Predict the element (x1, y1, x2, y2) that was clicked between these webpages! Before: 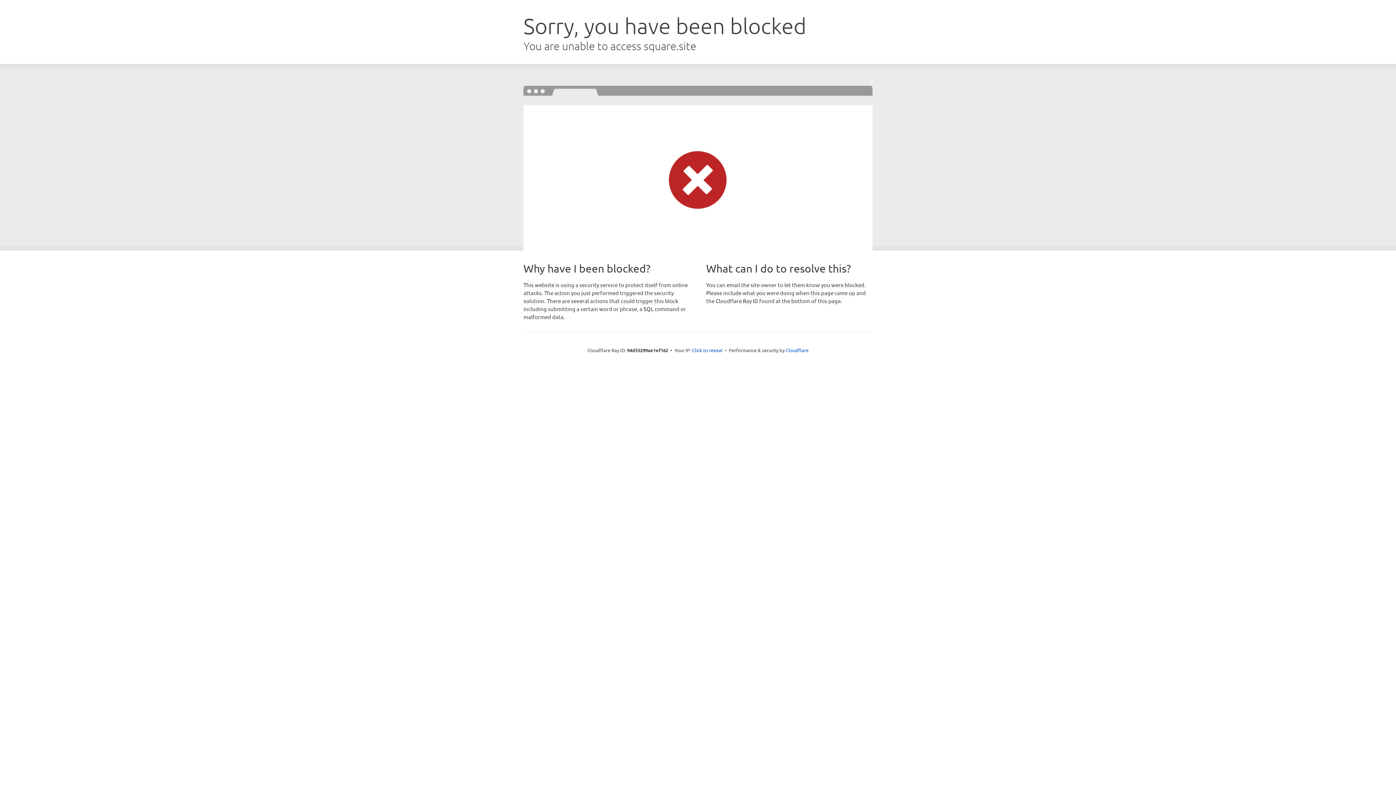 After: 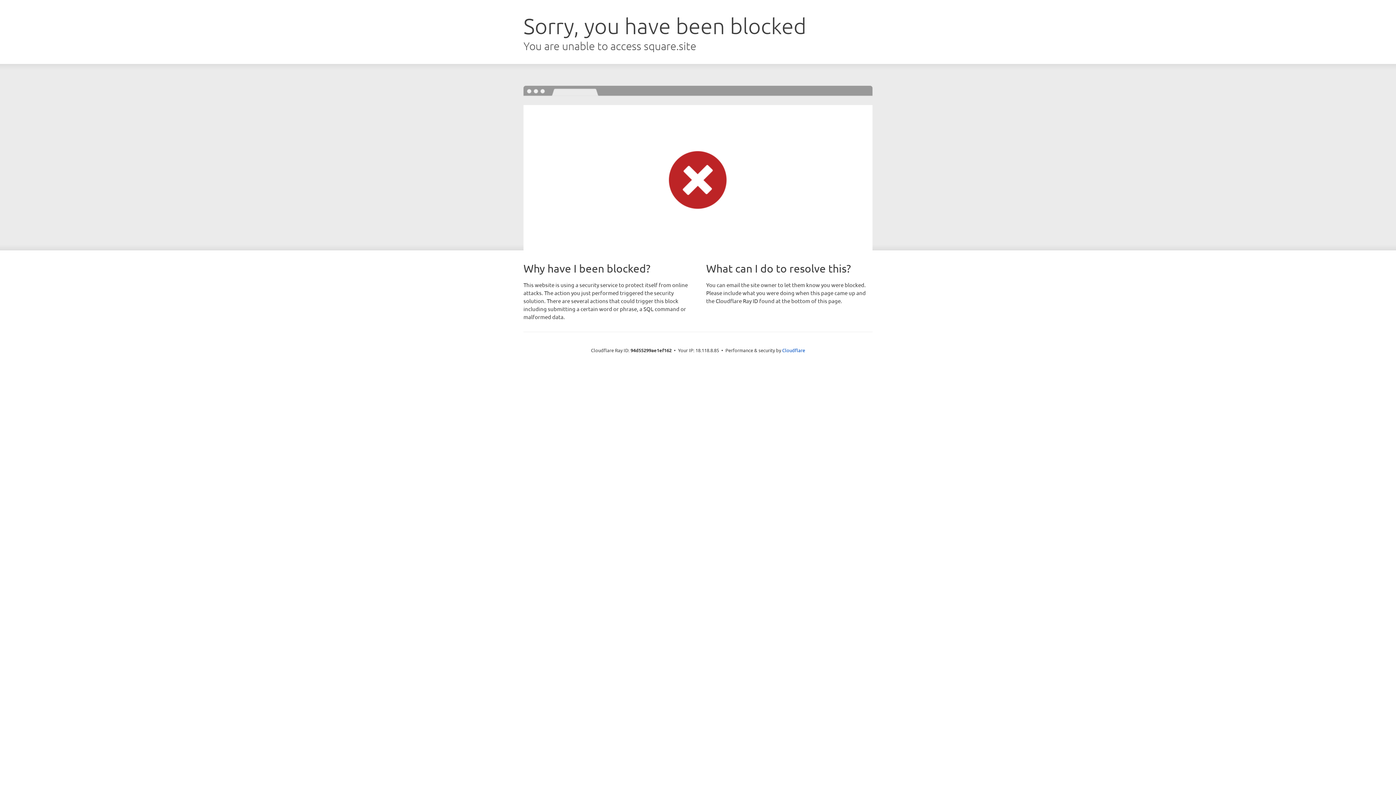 Action: bbox: (692, 346, 722, 353) label: Click to reveal